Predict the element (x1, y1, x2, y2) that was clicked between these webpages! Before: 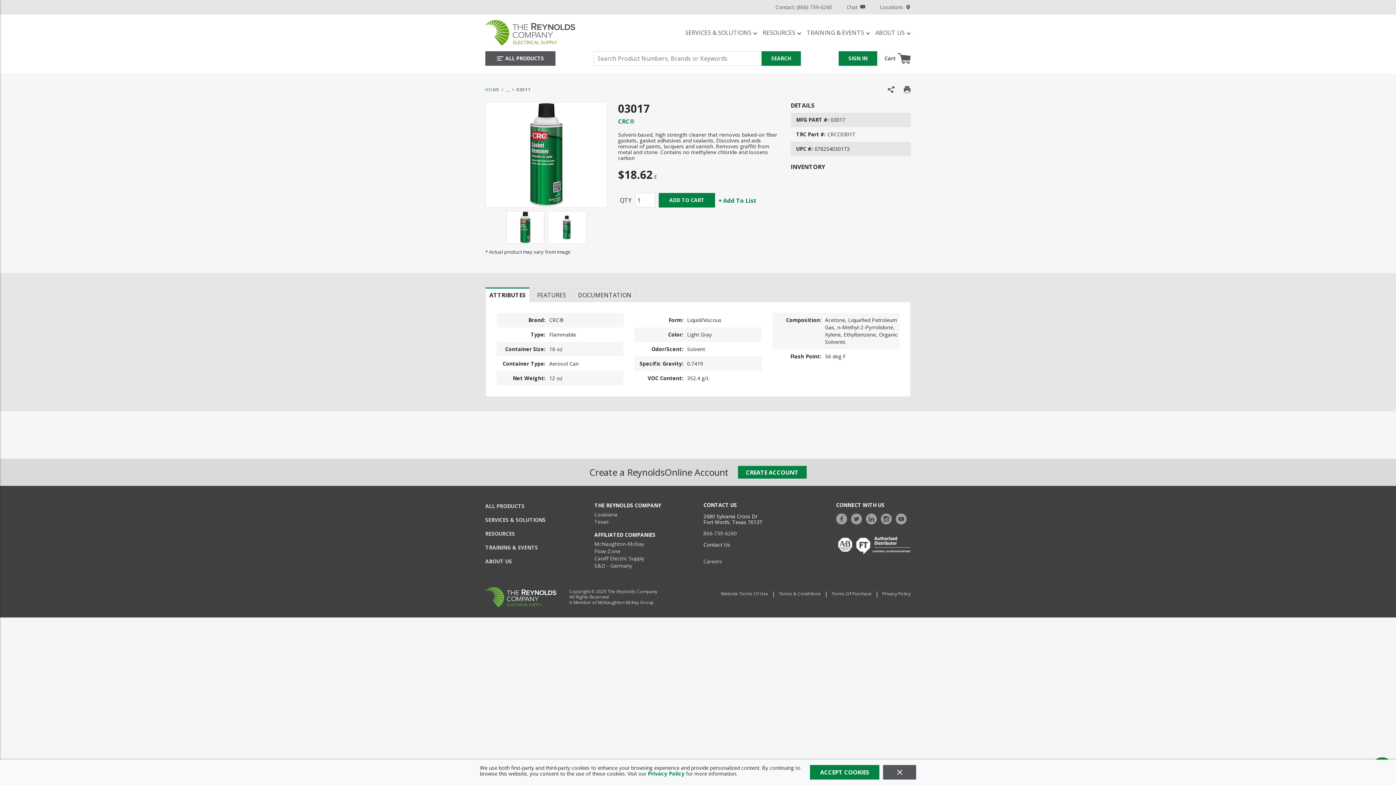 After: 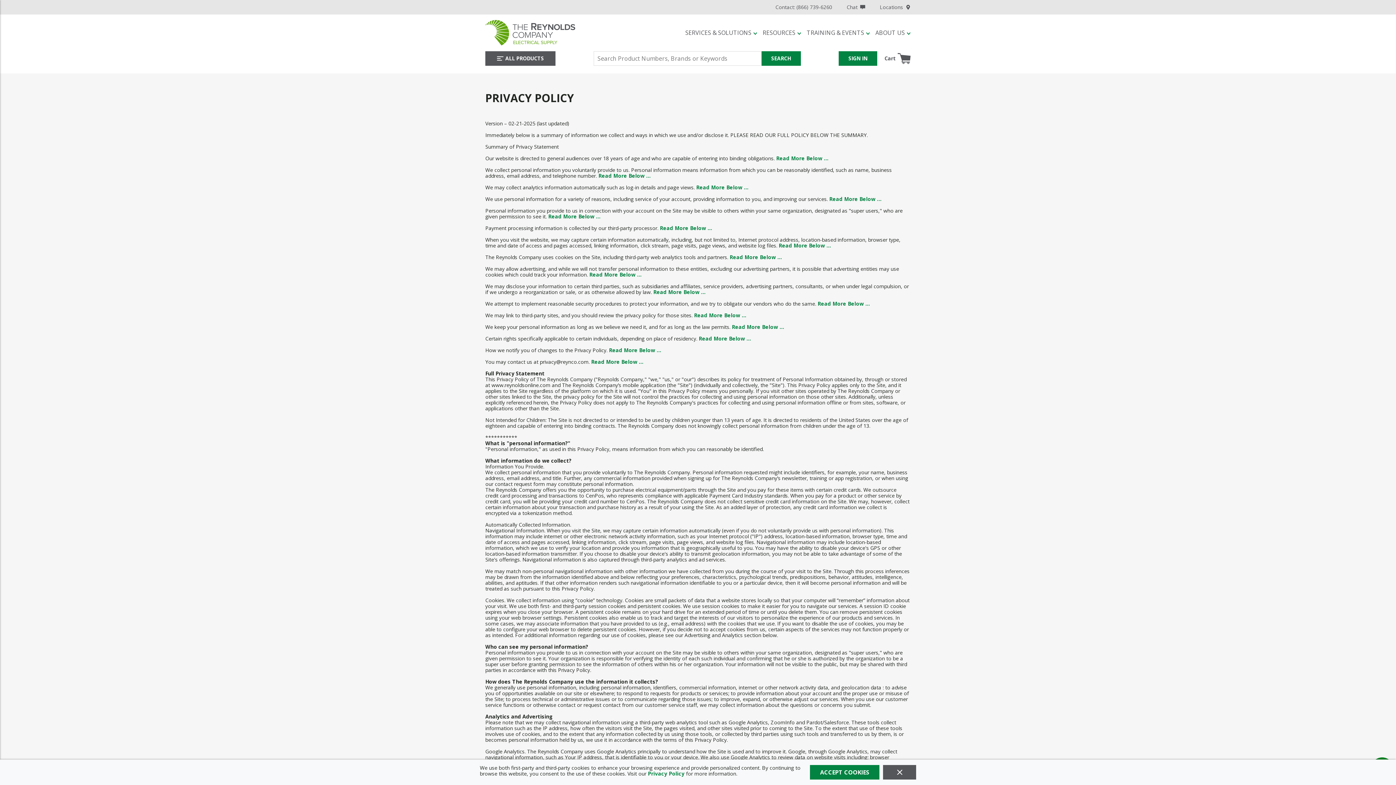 Action: label: Privacy Policy bbox: (882, 591, 910, 608)